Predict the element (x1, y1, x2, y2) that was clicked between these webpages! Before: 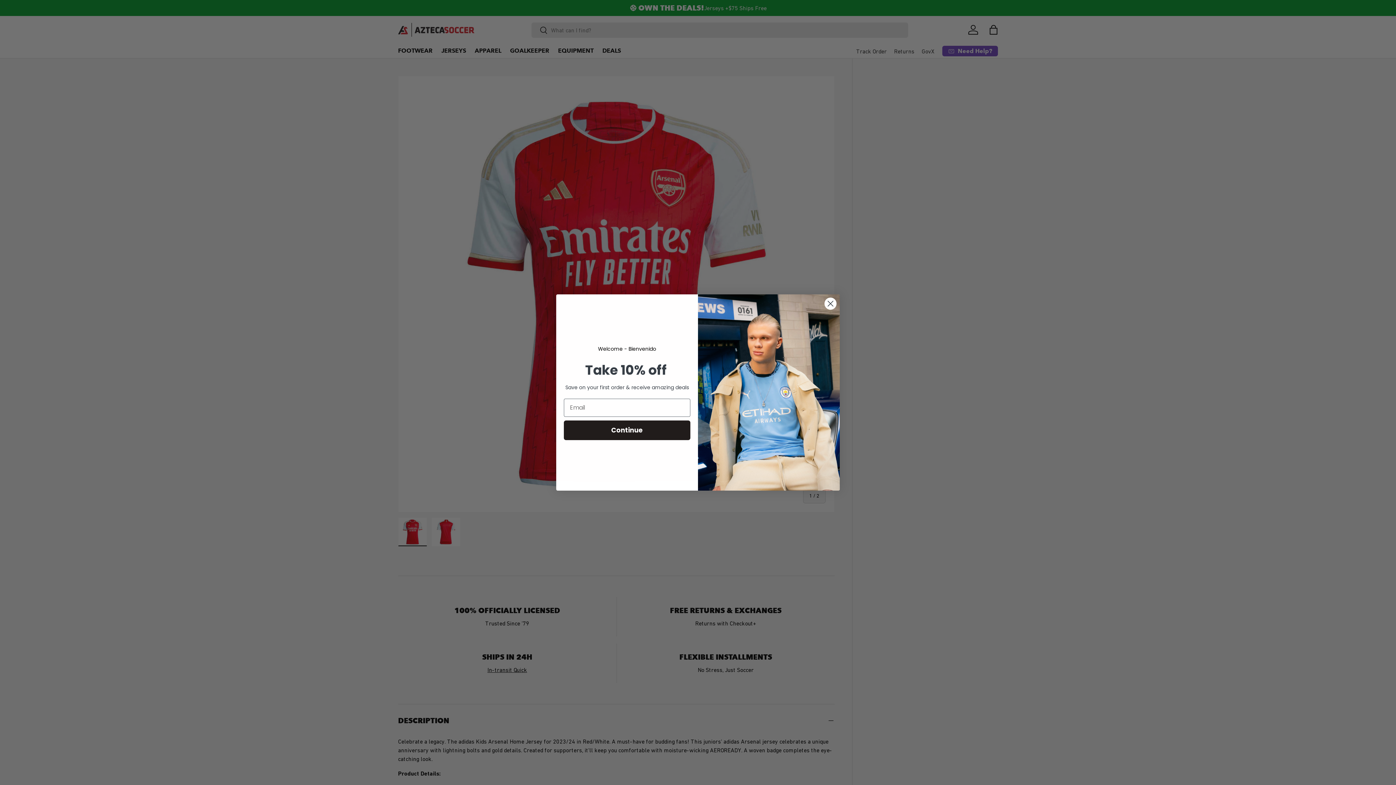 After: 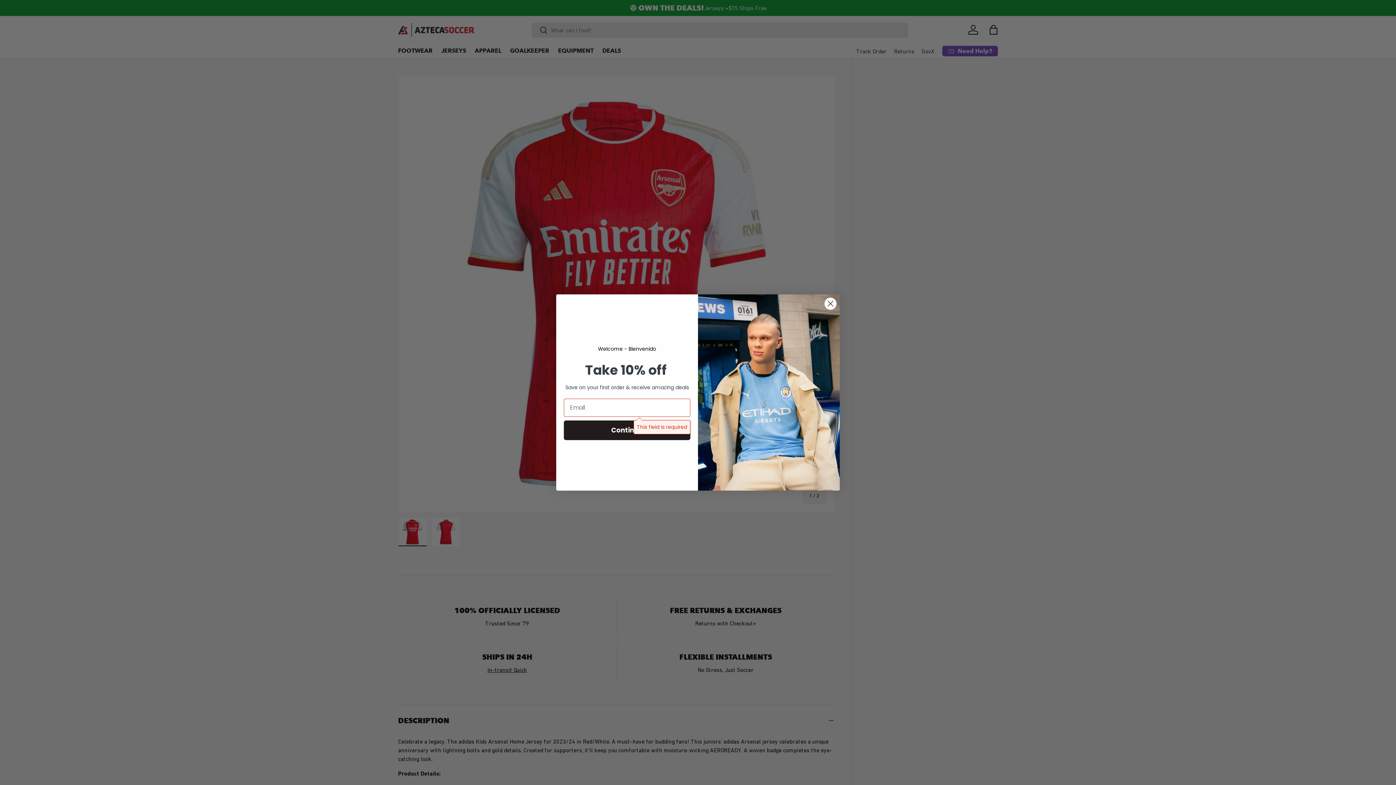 Action: bbox: (564, 420, 690, 440) label: Continue